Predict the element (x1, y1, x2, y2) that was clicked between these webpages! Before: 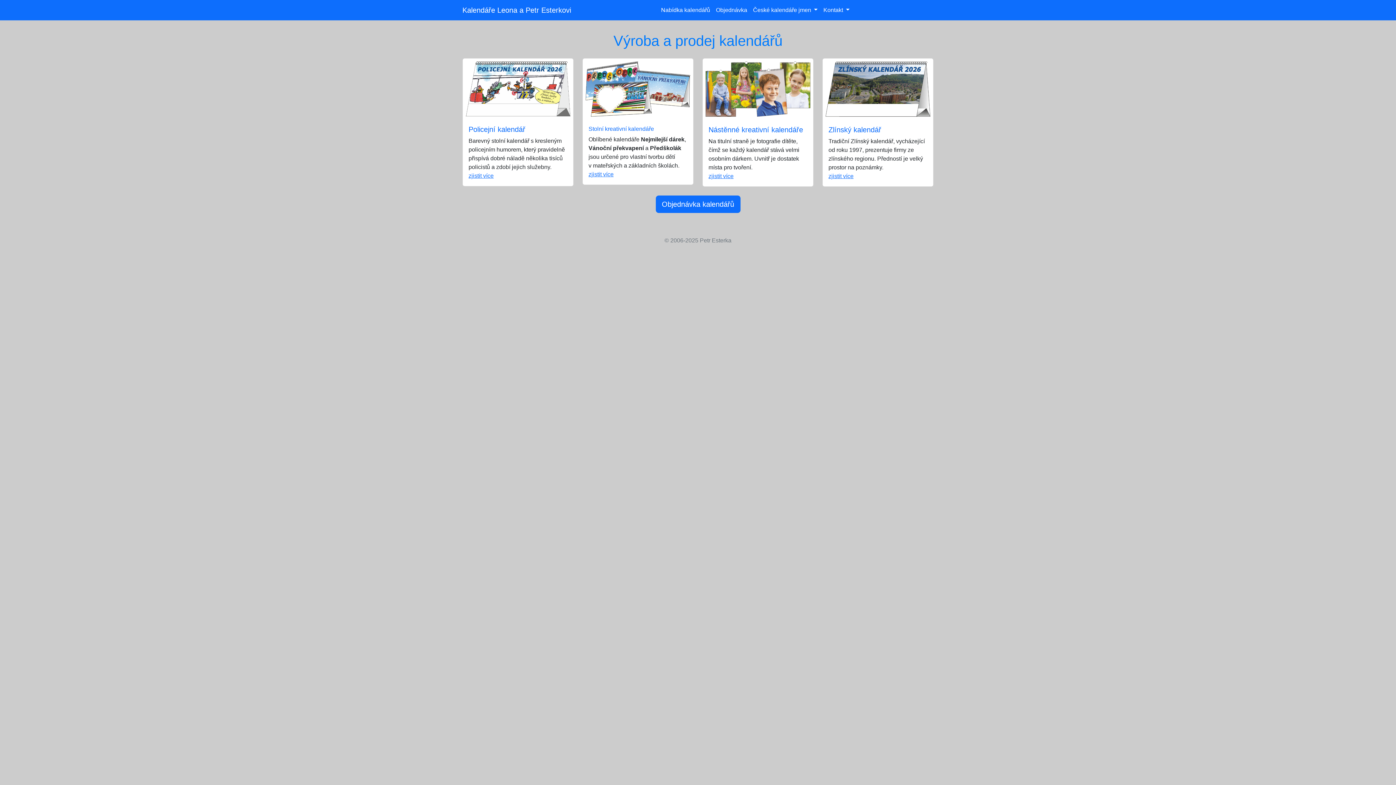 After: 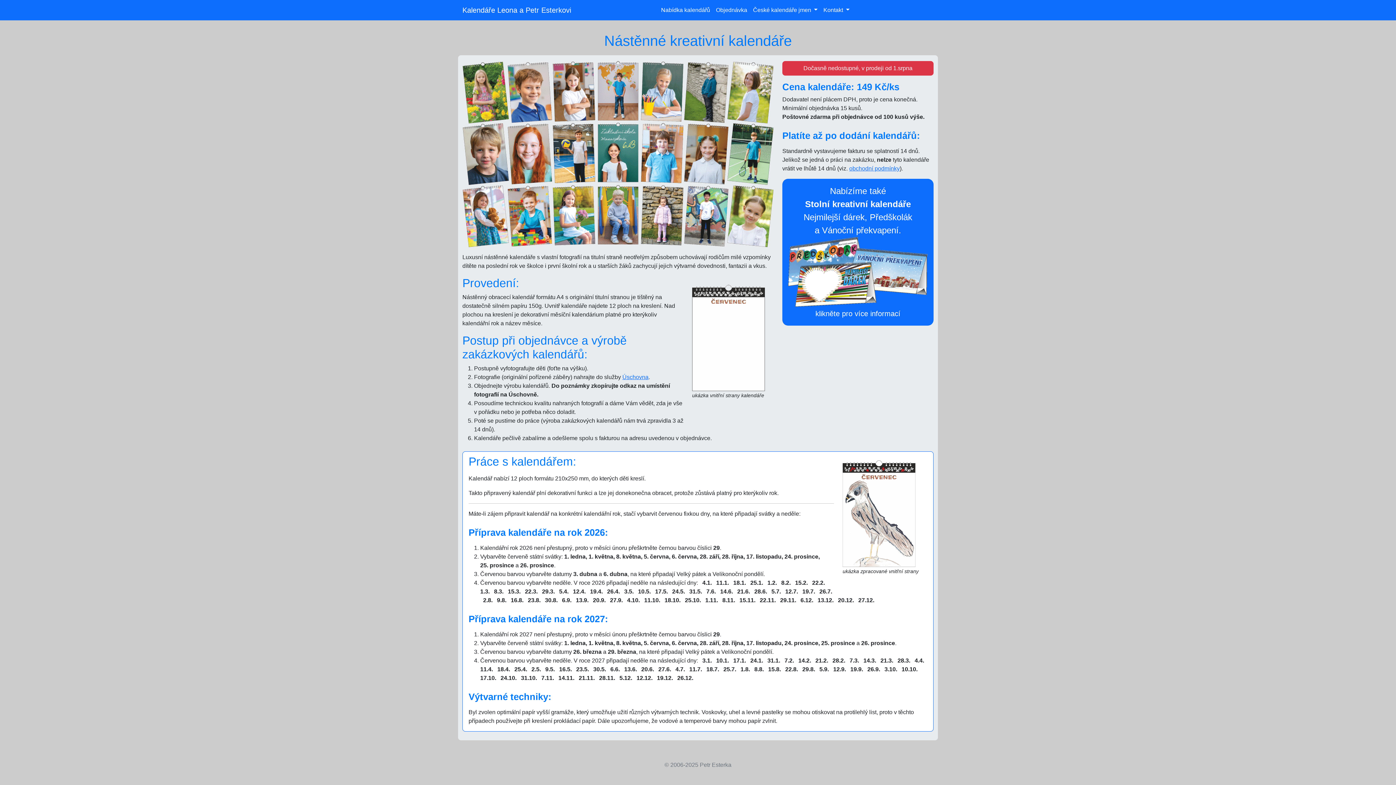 Action: bbox: (702, 58, 813, 186) label: Nástěnné kreativní kalendáře

Na titulní straně je fotografie dítěte, čímž se každý kalendář stává velmi osobním dárkem. Uvnitř je dostatek místa pro tvoření.
zjistit více